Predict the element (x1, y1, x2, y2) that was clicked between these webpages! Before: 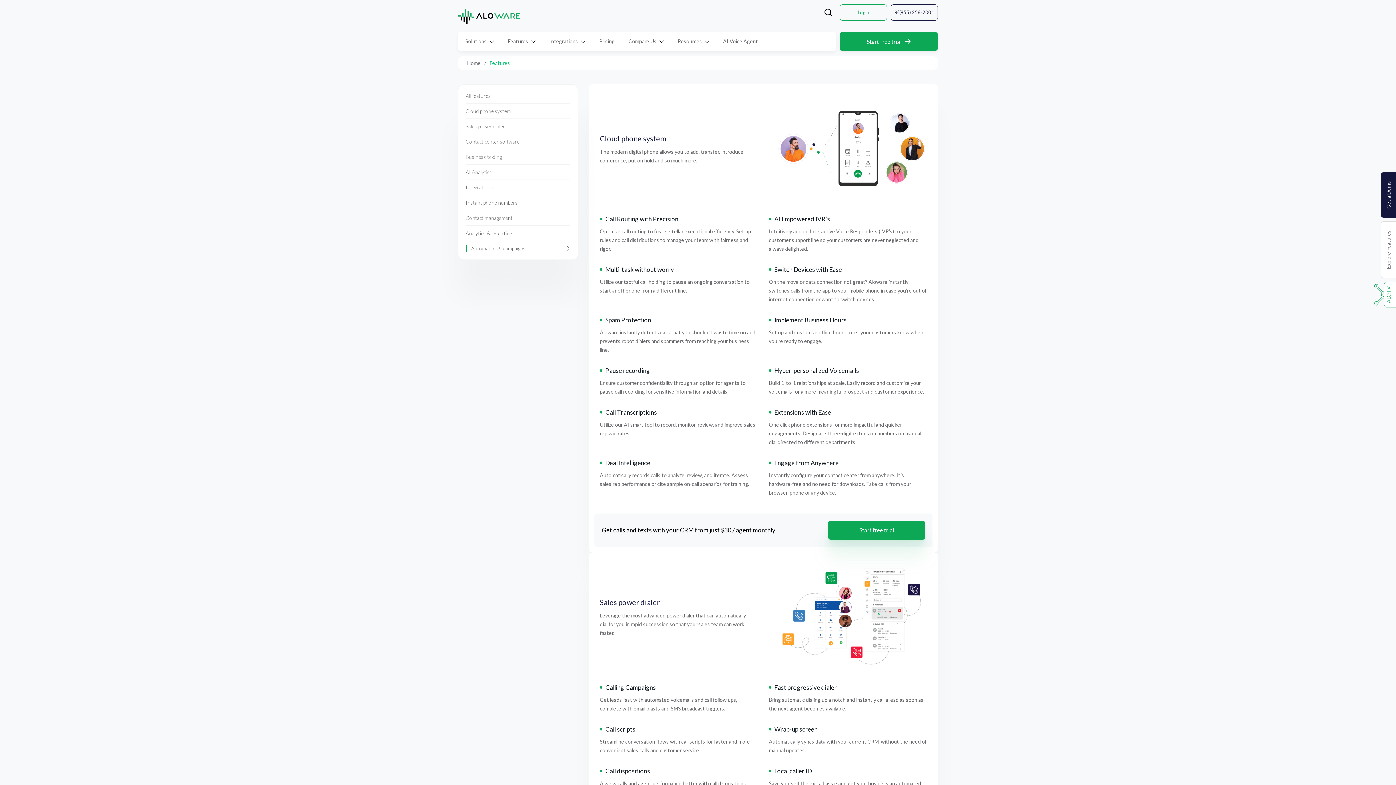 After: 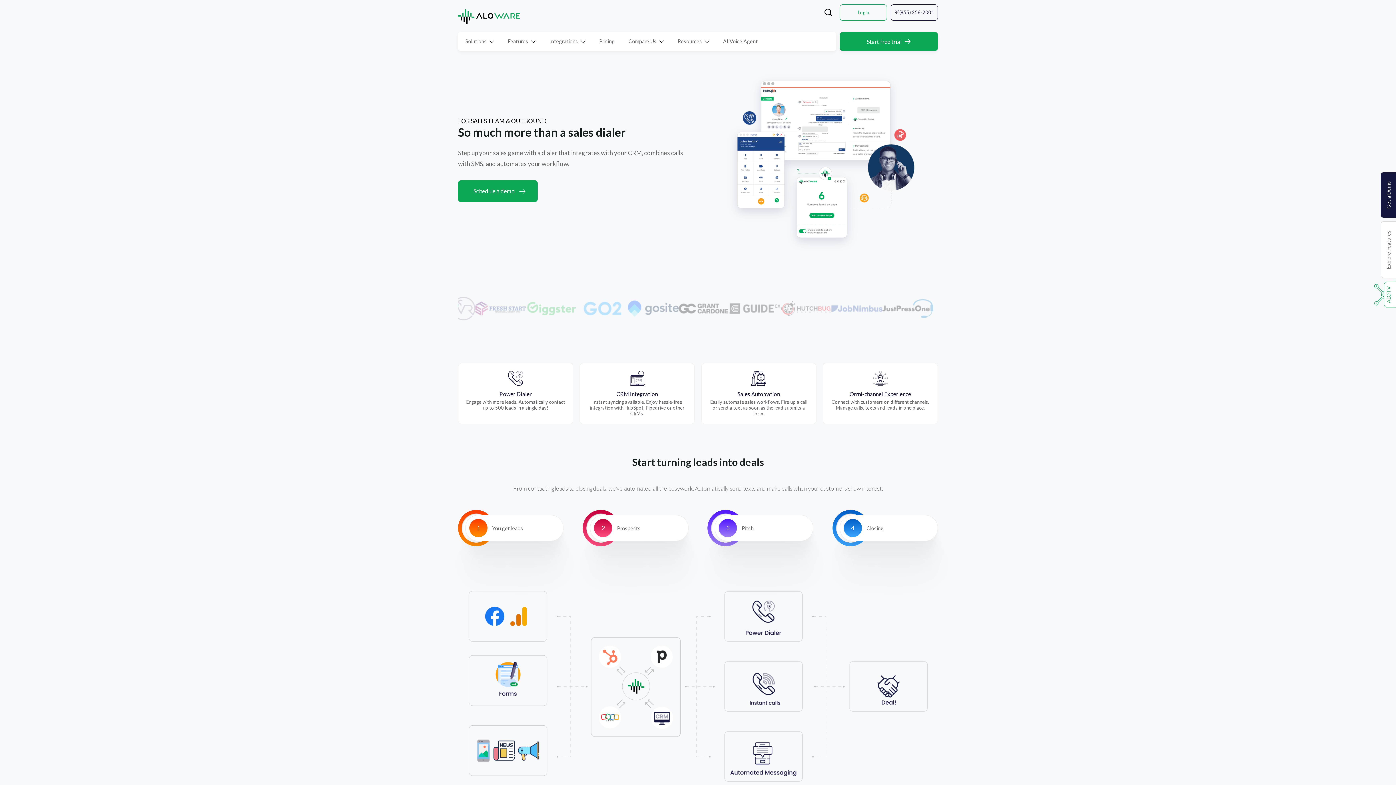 Action: label: Solutions bbox: (465, 31, 486, 50)